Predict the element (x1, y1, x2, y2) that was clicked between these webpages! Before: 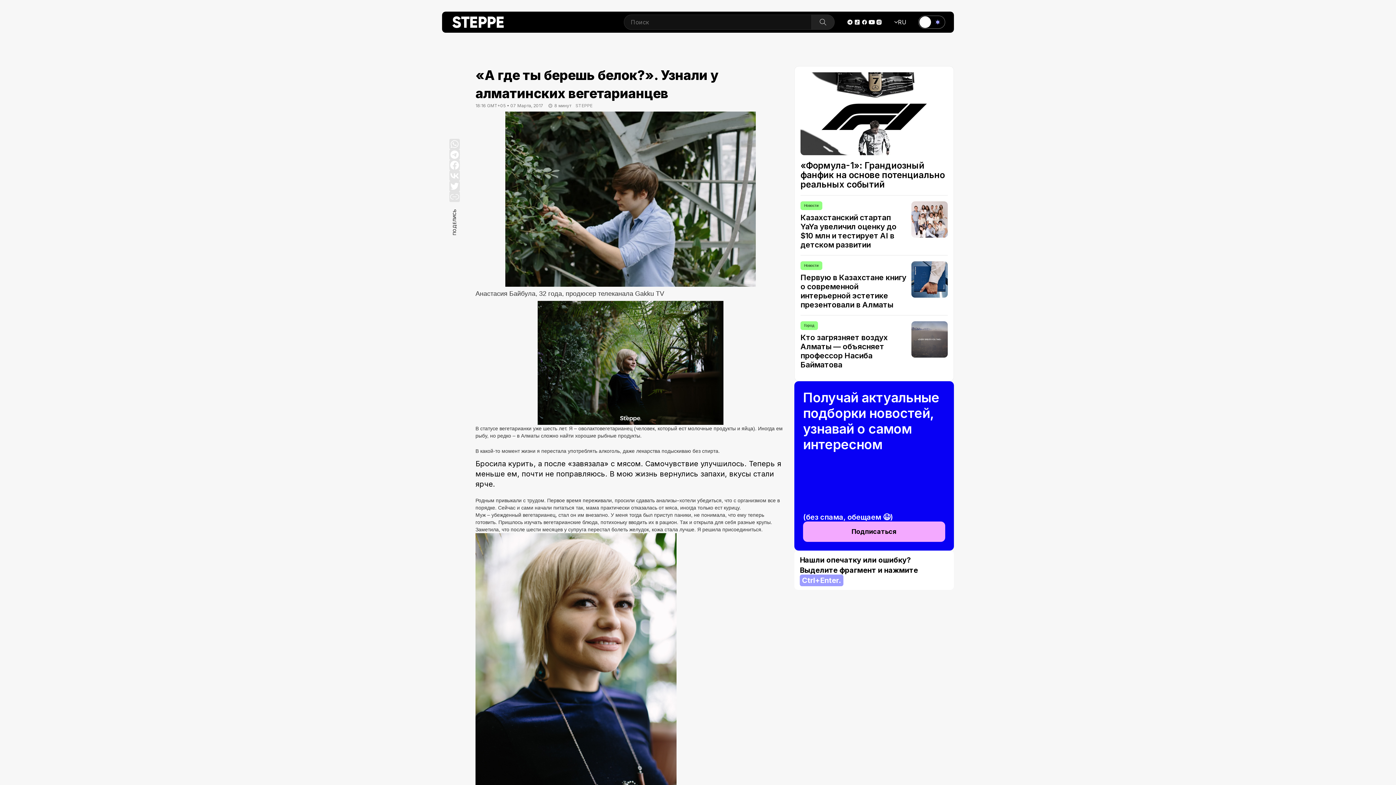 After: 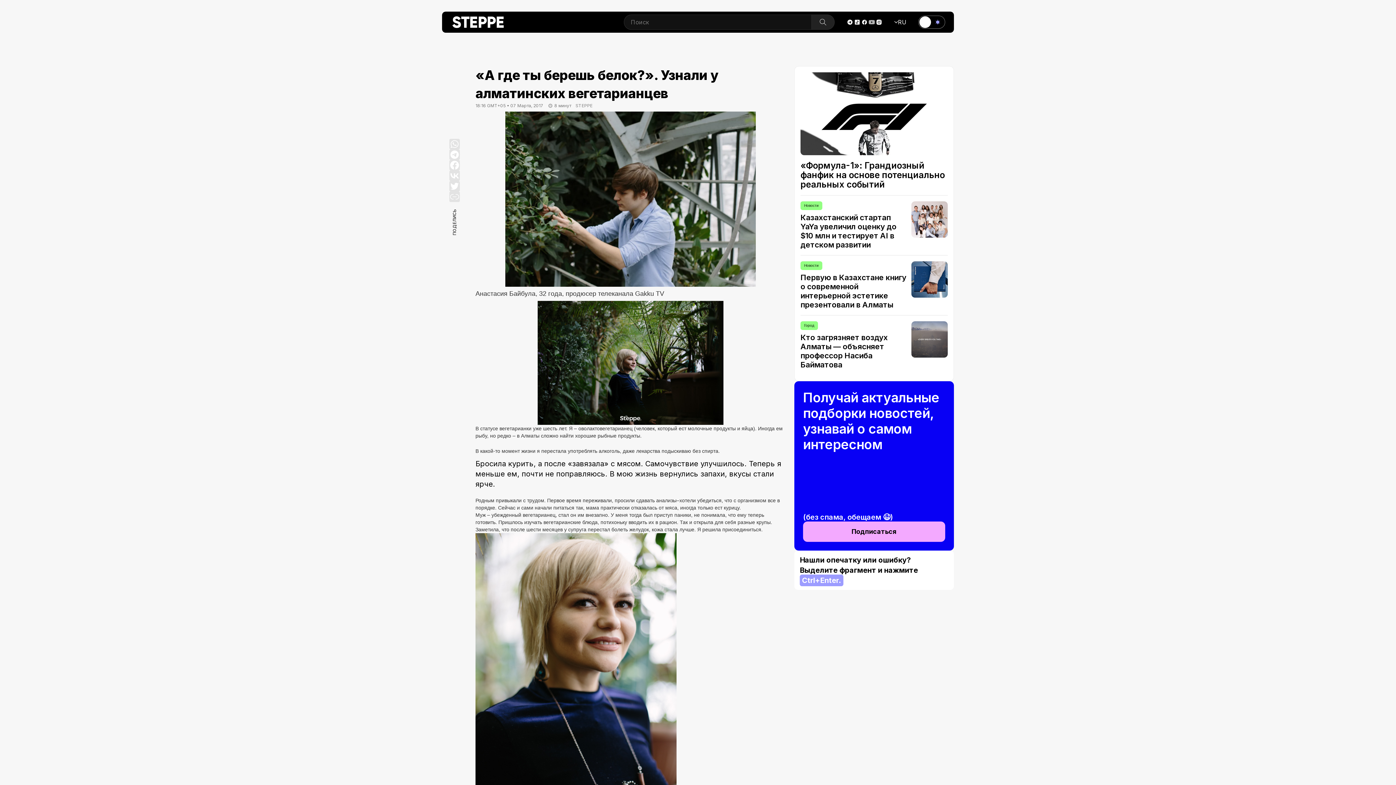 Action: bbox: (868, 19, 875, 24)